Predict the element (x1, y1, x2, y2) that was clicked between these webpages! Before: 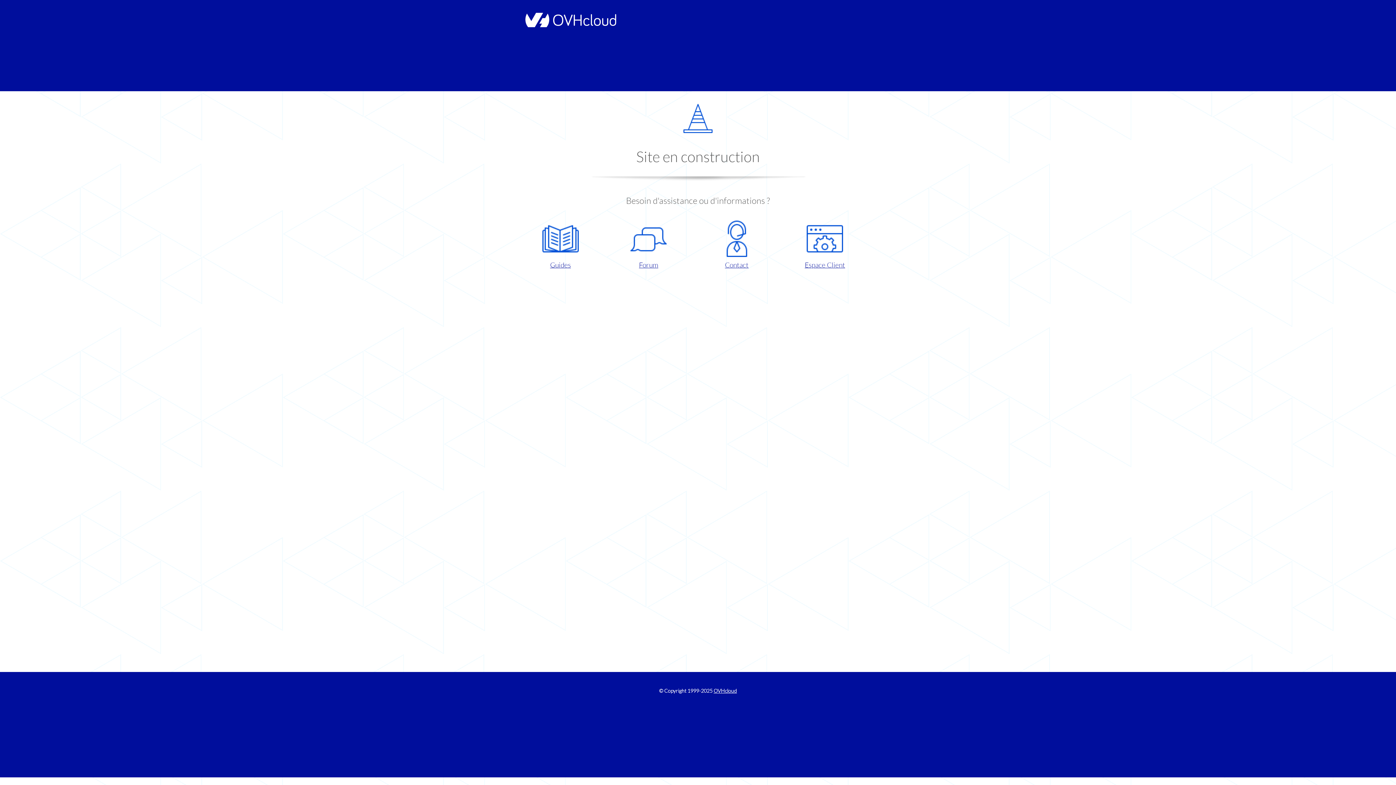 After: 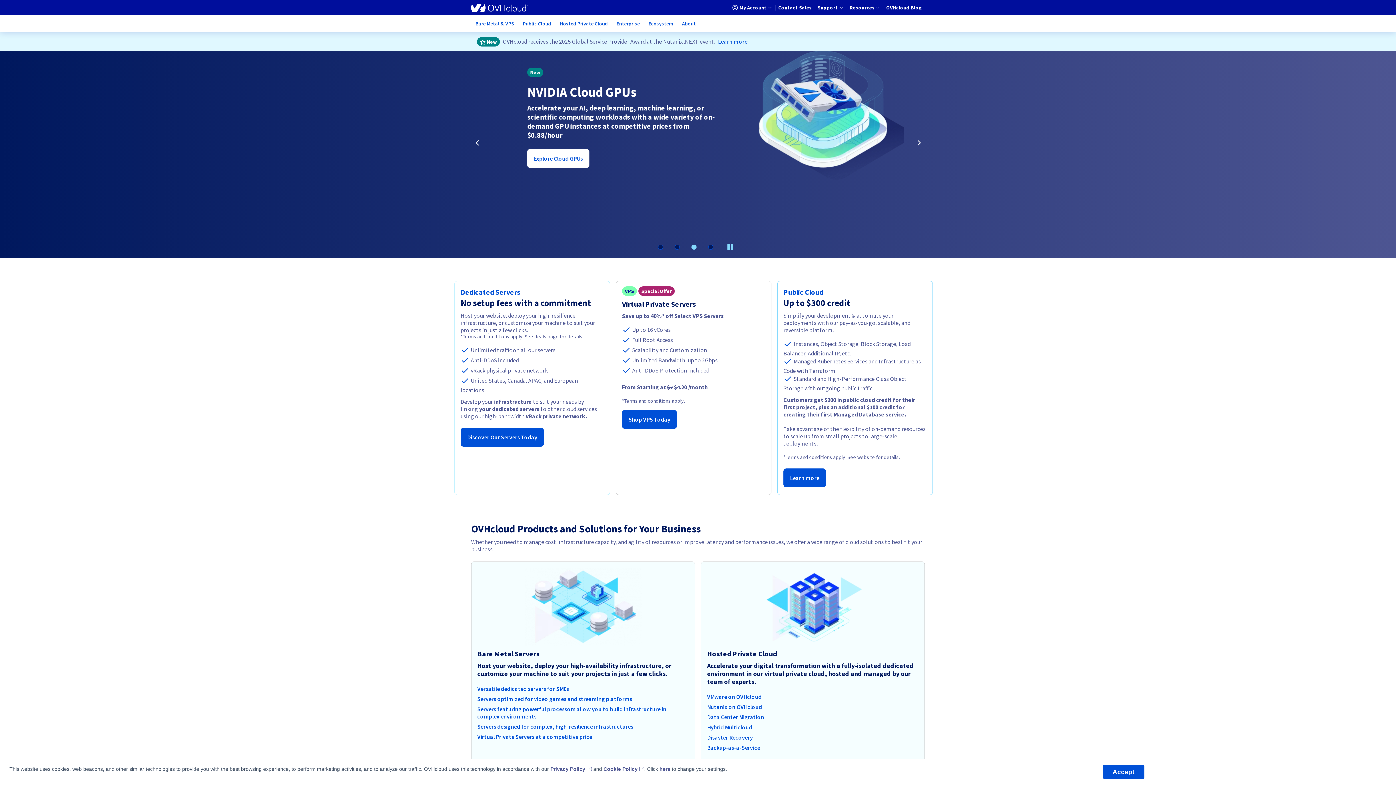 Action: bbox: (713, 688, 737, 694) label: OVHcloud